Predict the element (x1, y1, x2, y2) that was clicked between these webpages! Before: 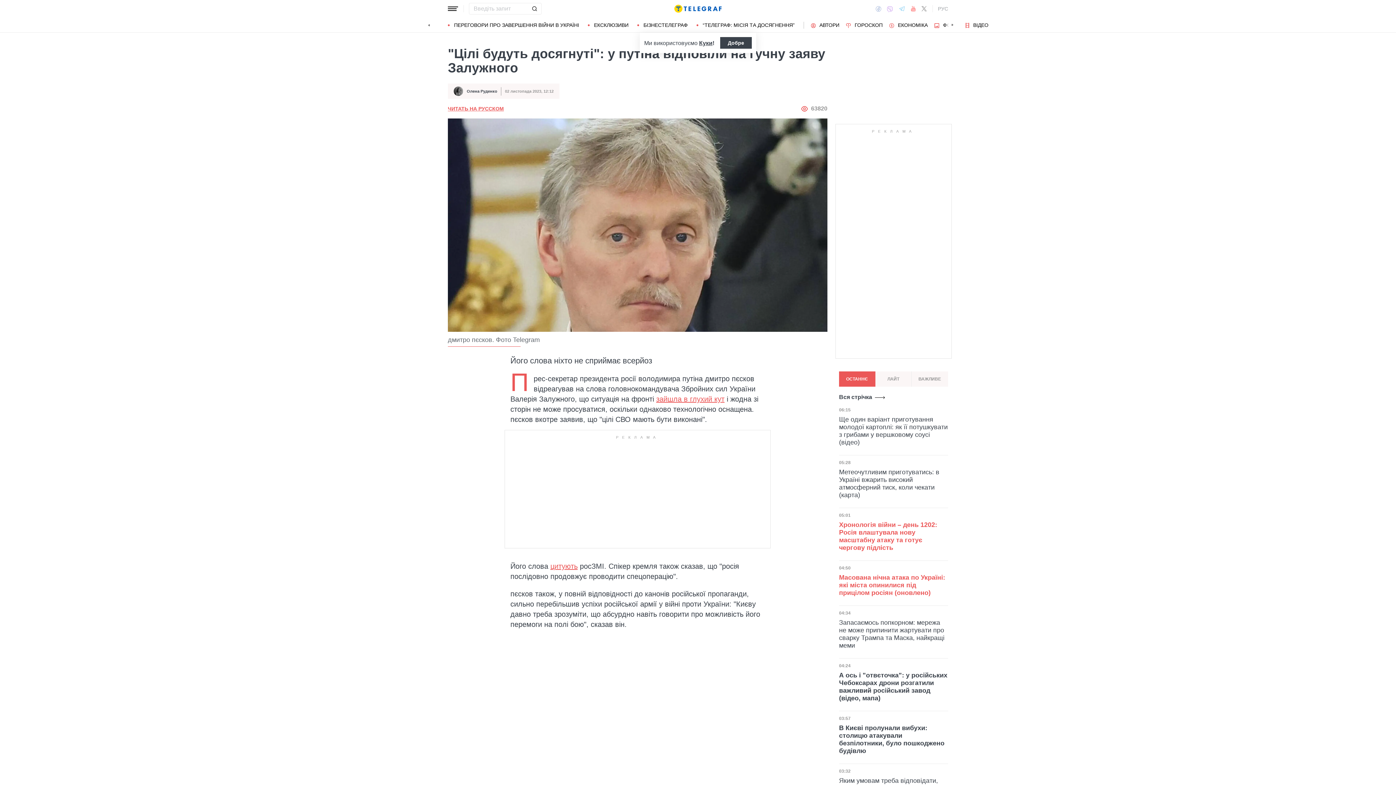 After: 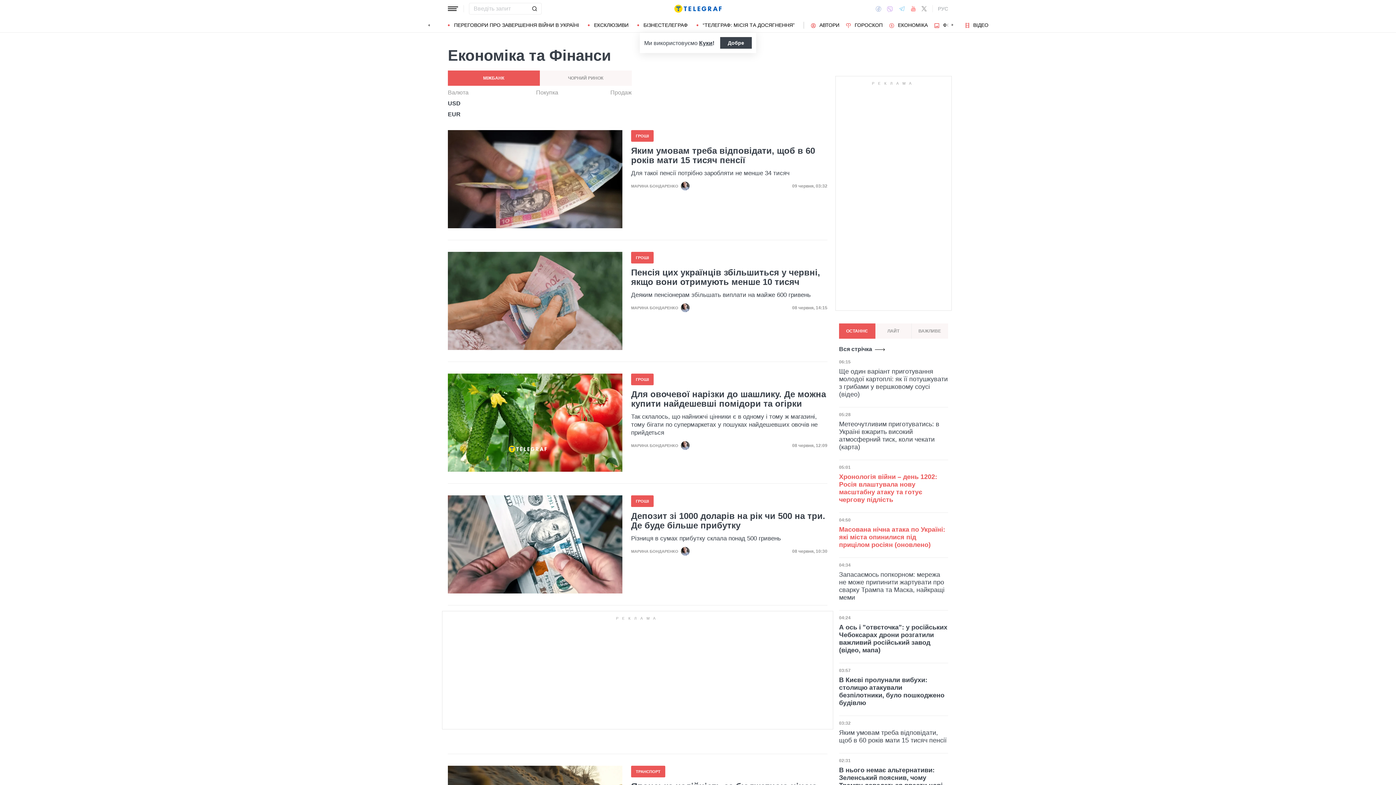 Action: bbox: (889, 22, 928, 27) label: ЕКОНОМІКА